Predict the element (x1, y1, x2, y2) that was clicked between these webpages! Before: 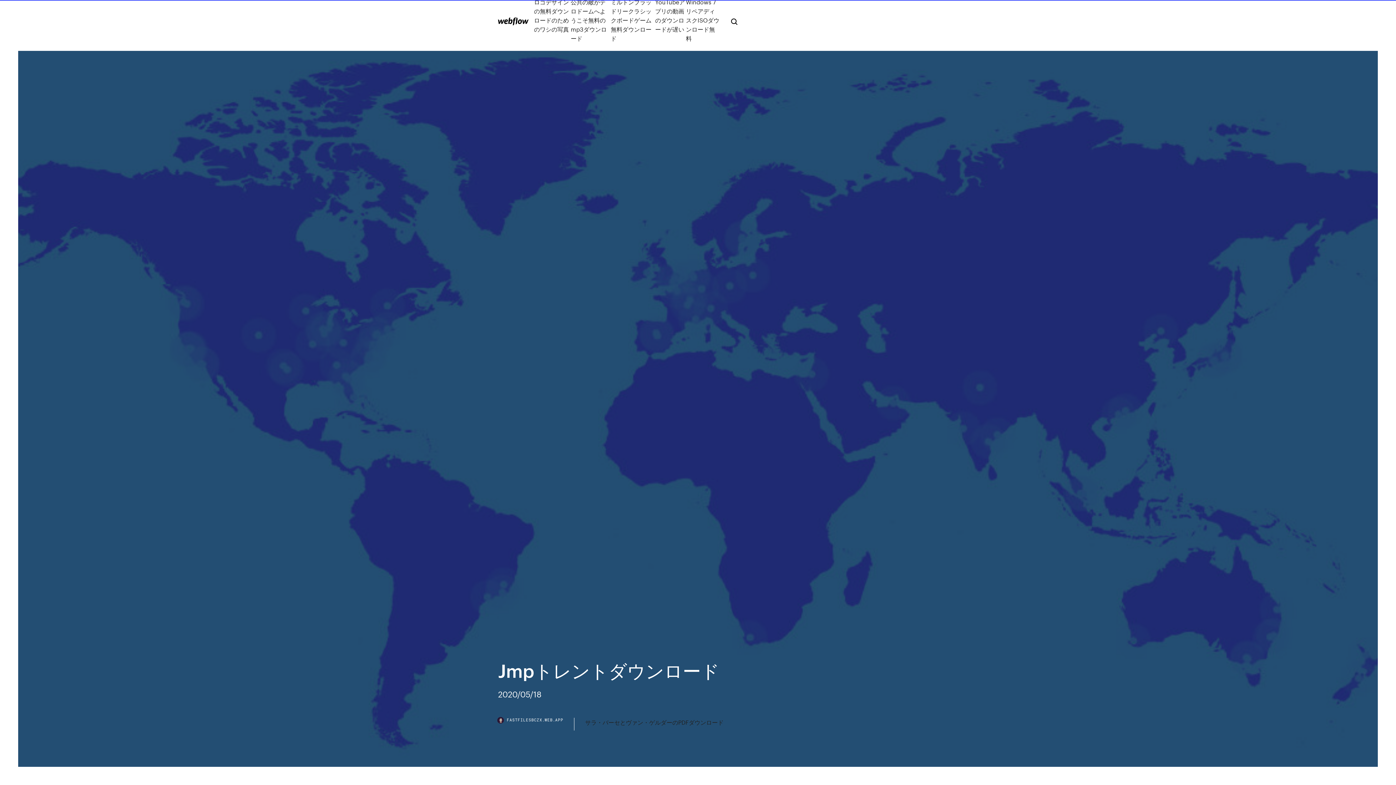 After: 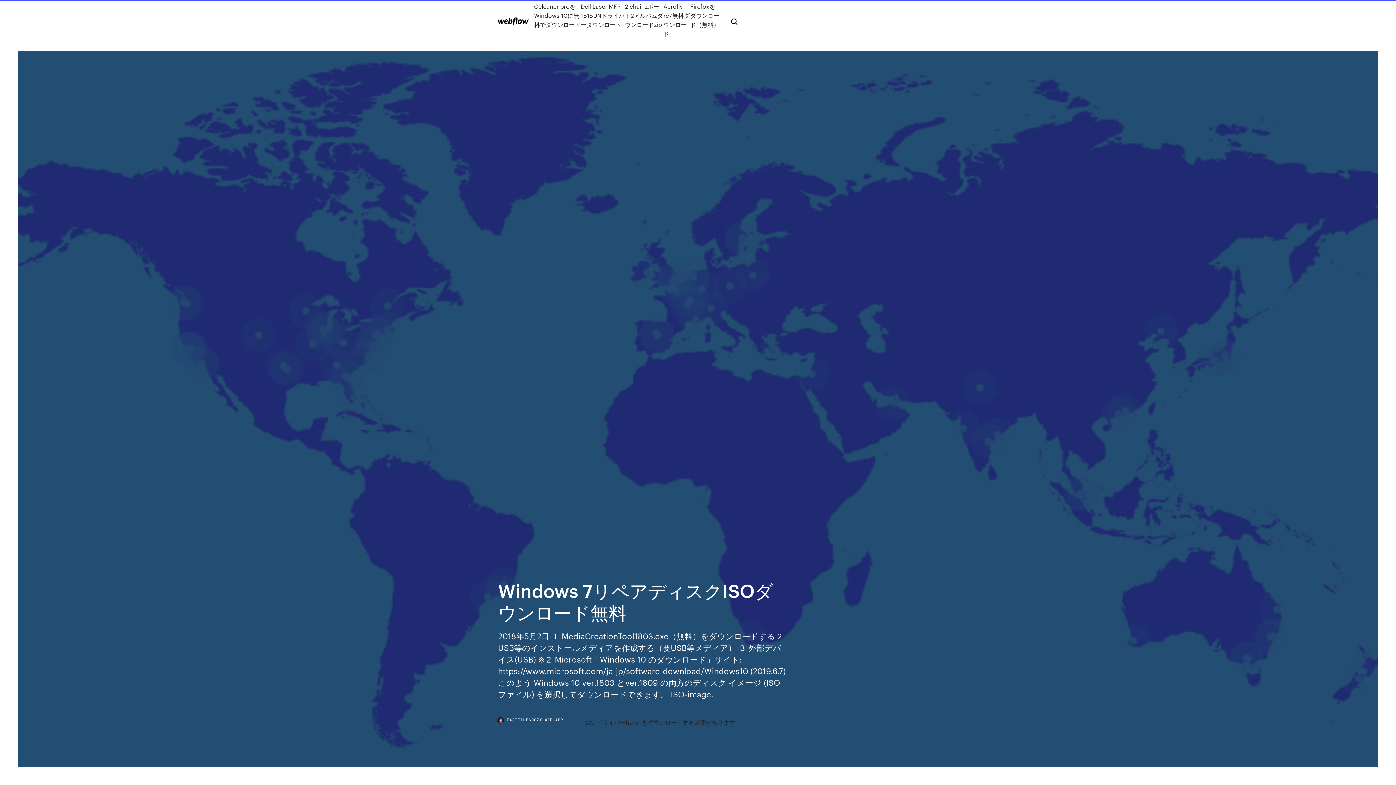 Action: bbox: (686, -2, 719, 42) label: Windows 7リペアディスクISOダウンロード無料